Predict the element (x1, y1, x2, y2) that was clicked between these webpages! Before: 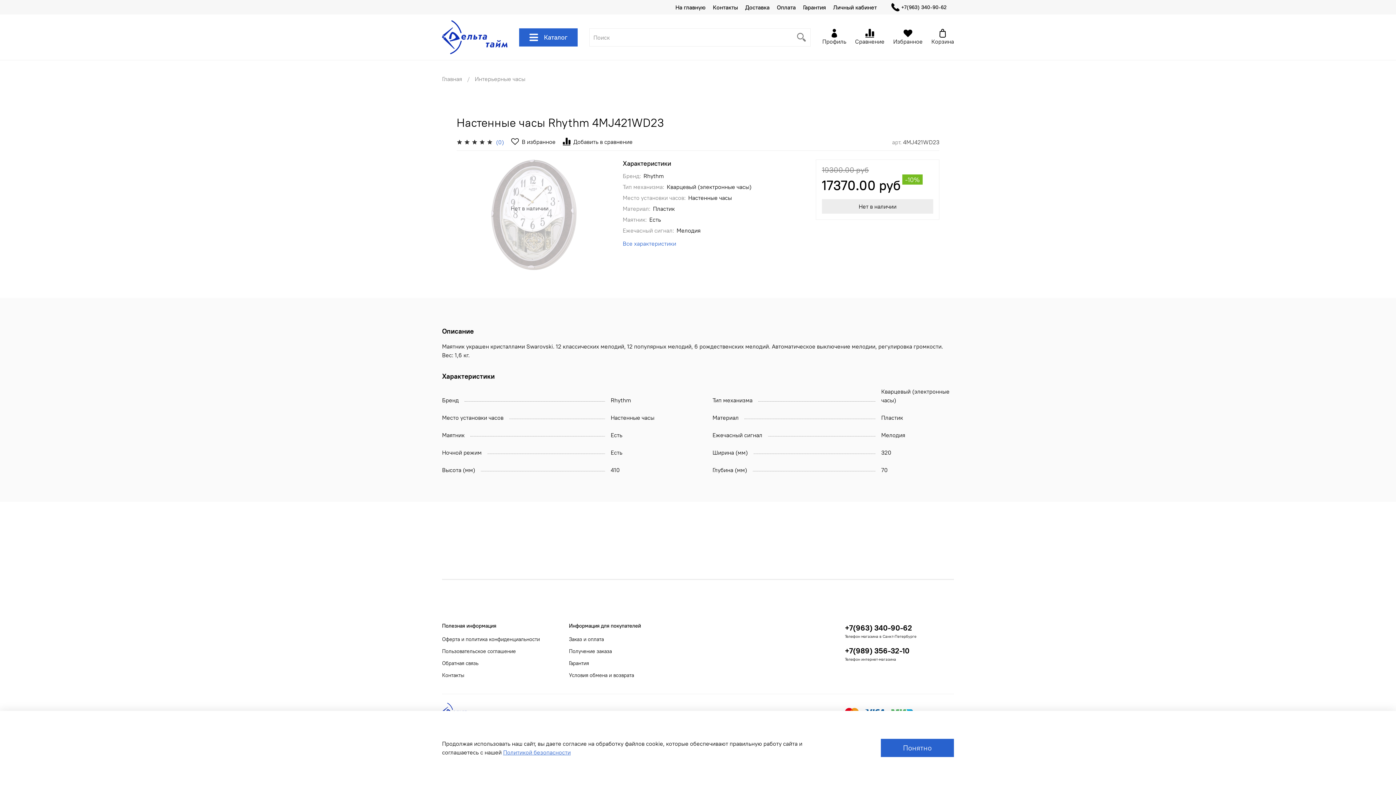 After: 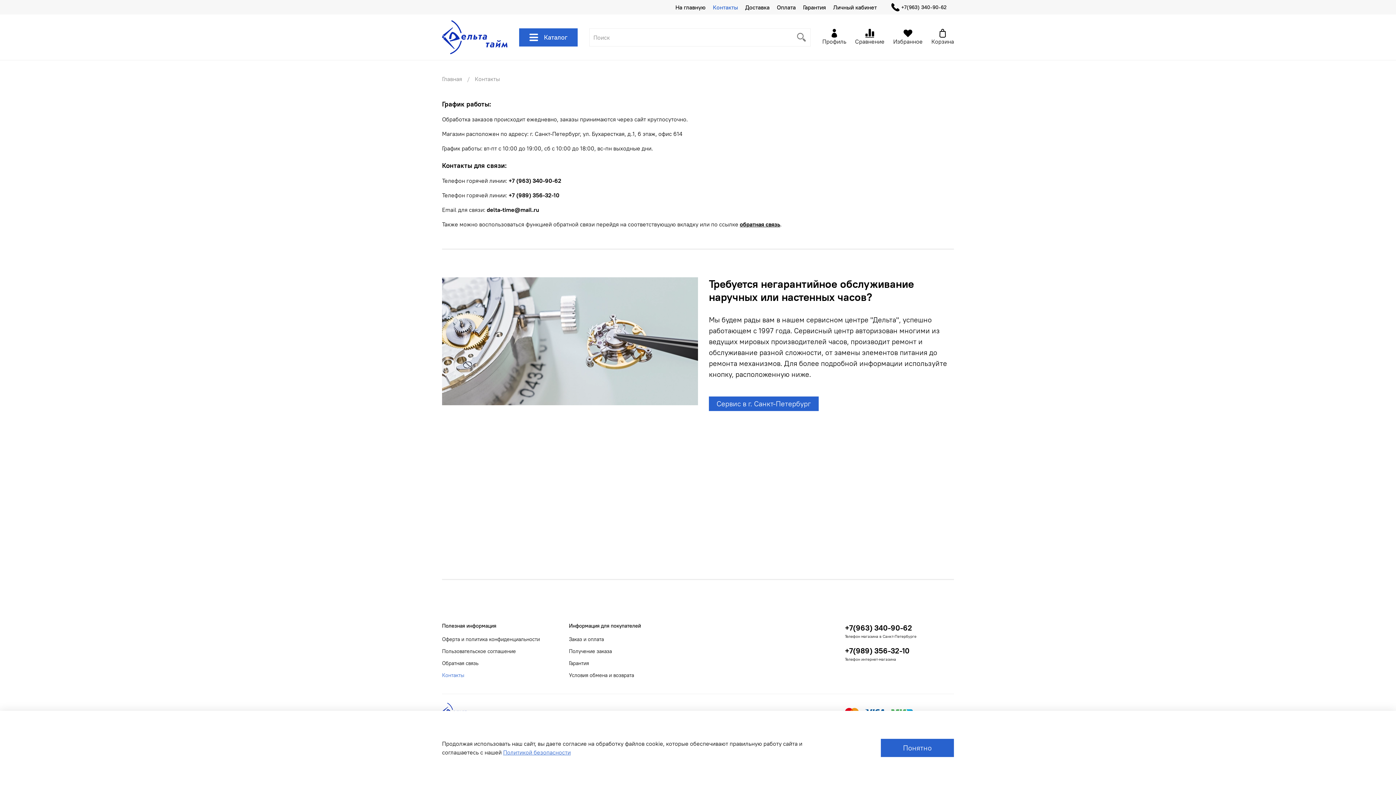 Action: label: Контакты bbox: (713, 3, 738, 10)